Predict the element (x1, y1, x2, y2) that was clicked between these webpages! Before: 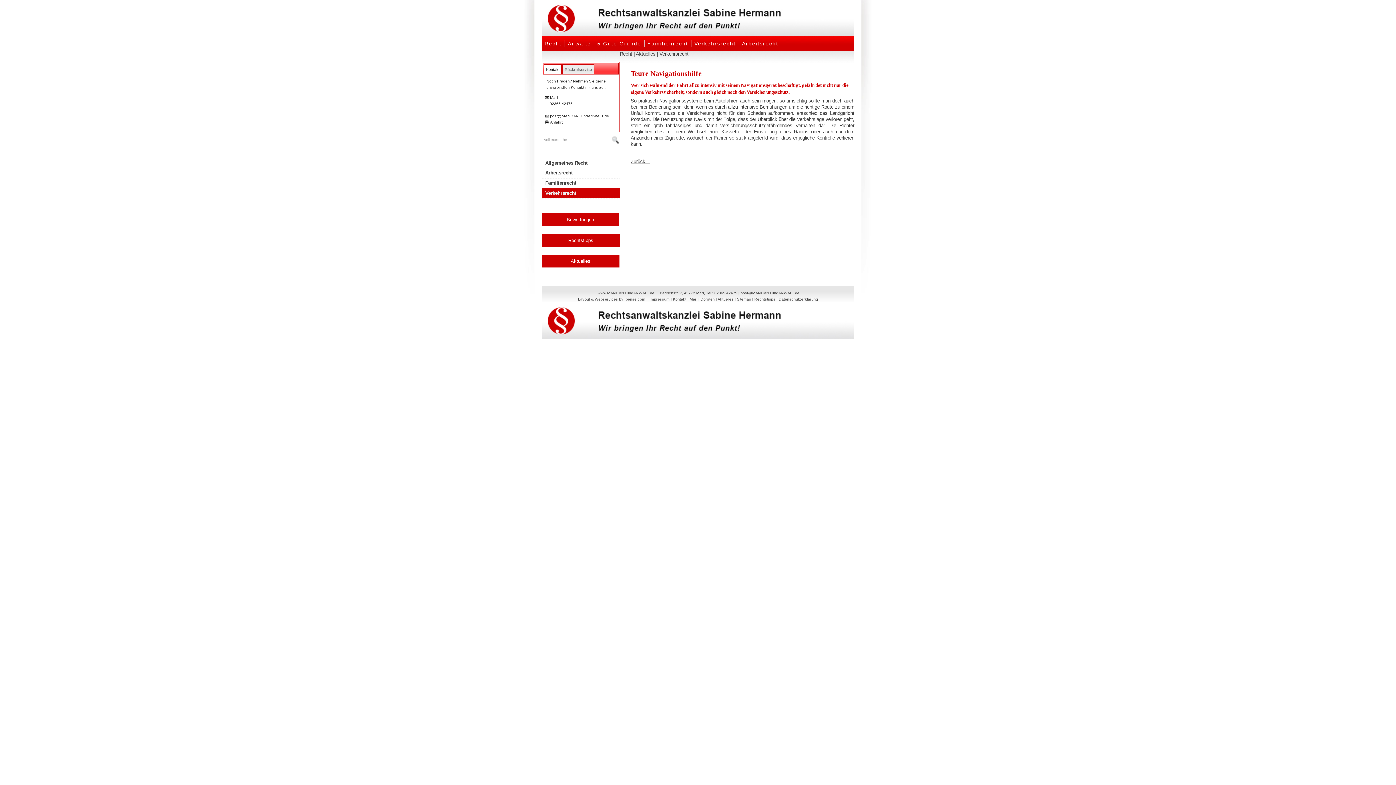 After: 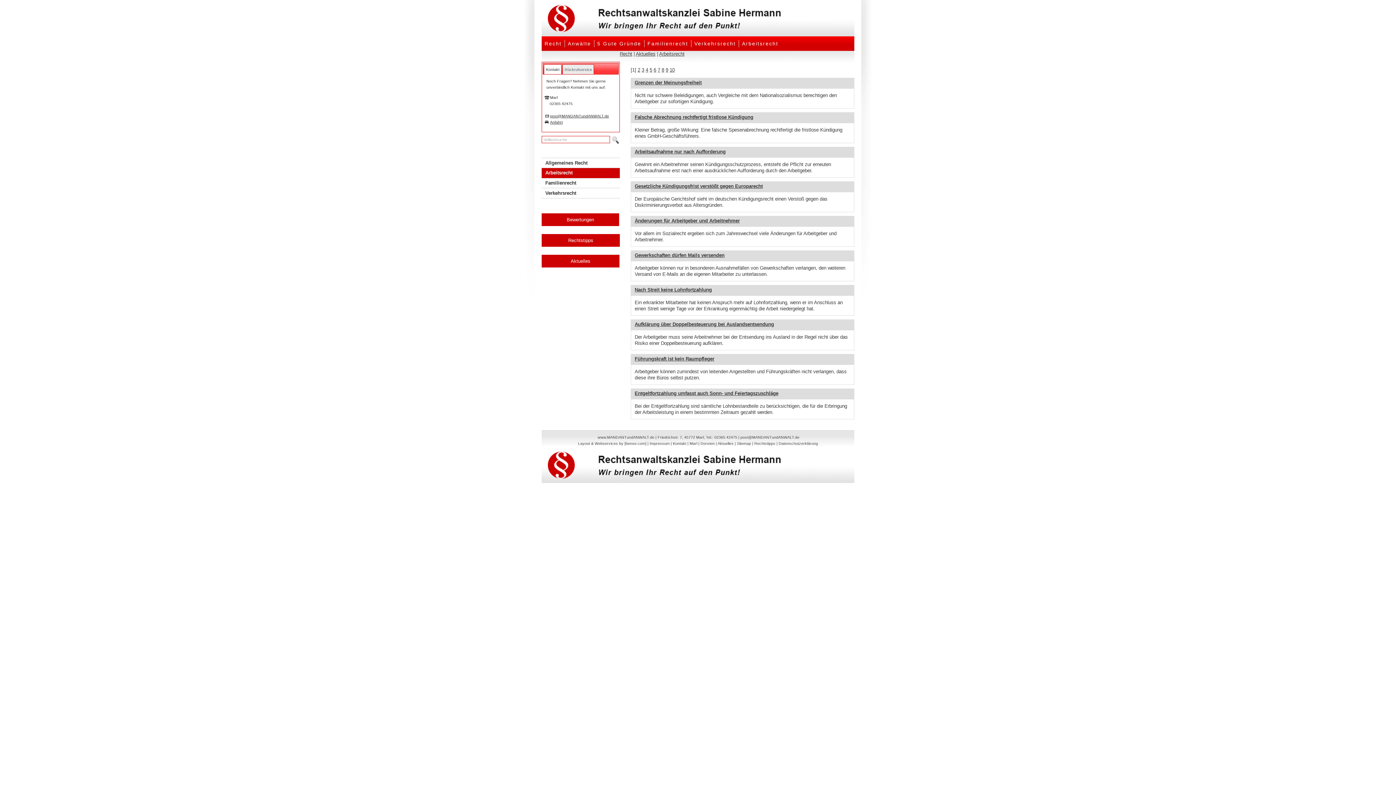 Action: label: Arbeitsrecht bbox: (541, 167, 620, 178)